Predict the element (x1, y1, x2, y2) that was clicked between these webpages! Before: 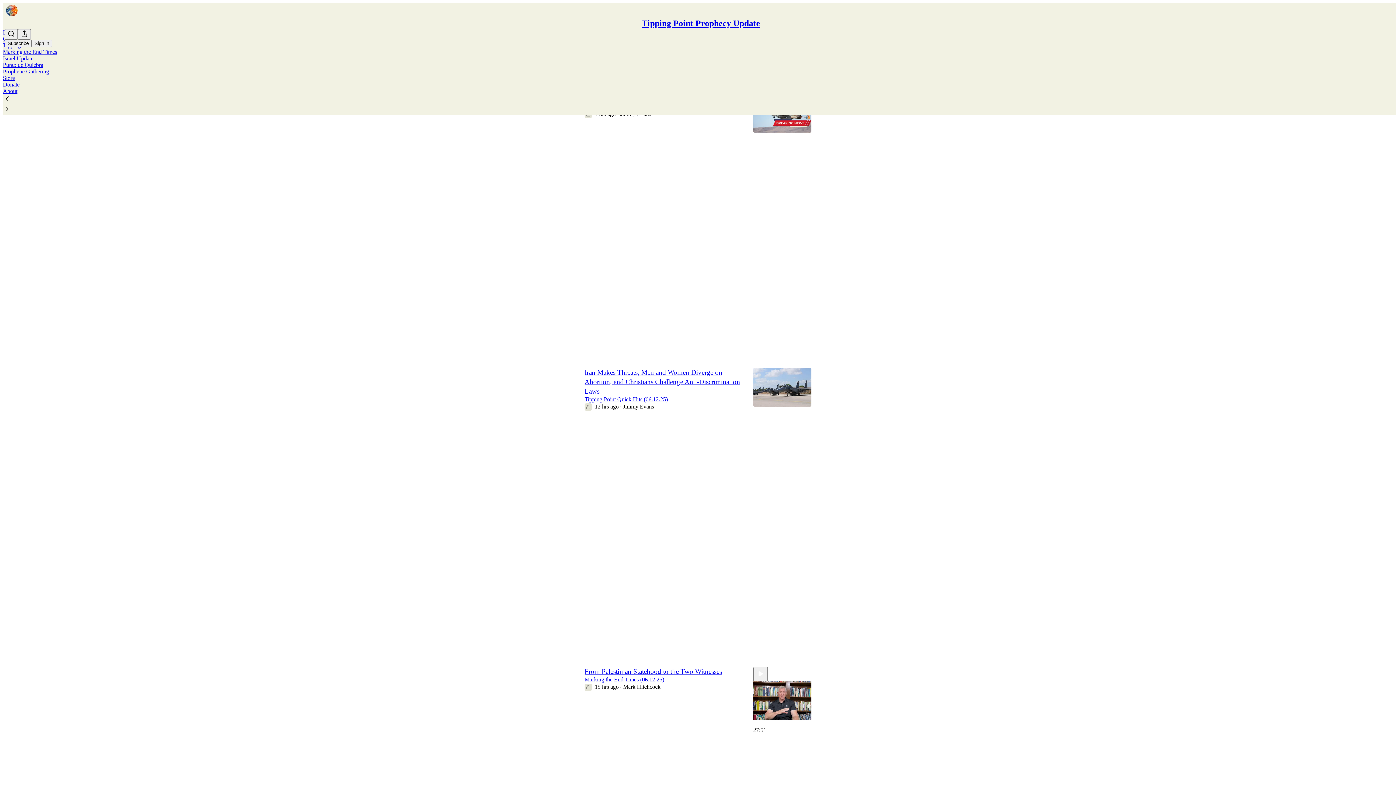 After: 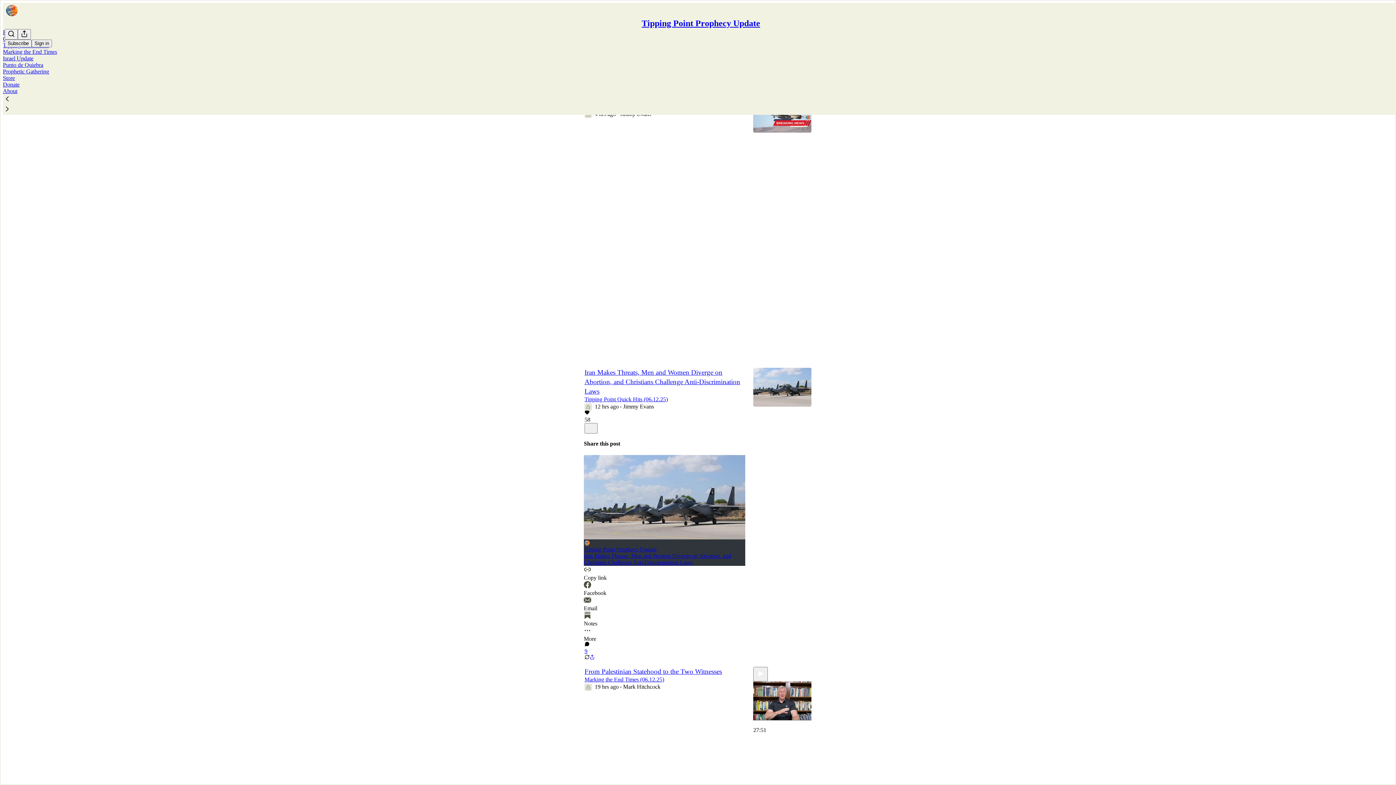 Action: label: View repost options bbox: (584, 654, 589, 661)